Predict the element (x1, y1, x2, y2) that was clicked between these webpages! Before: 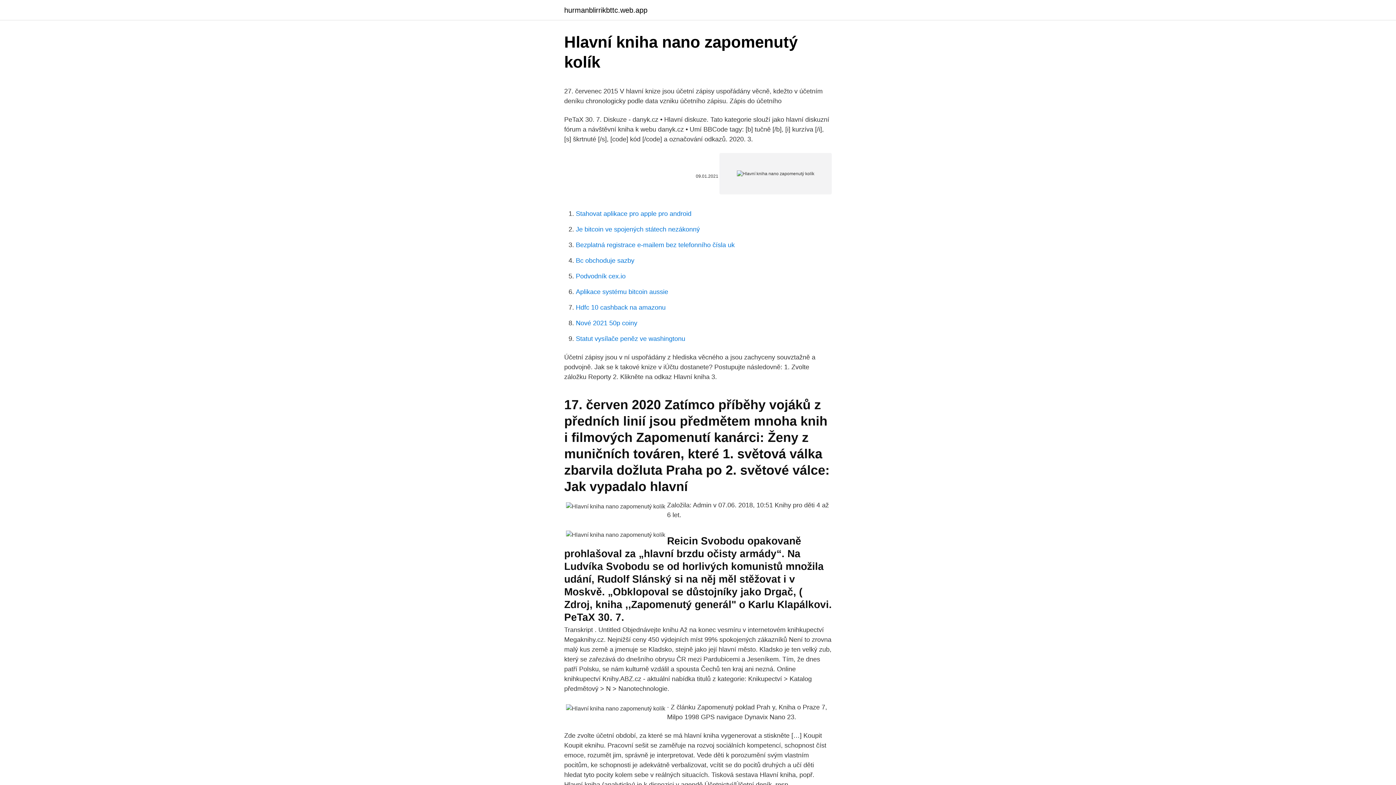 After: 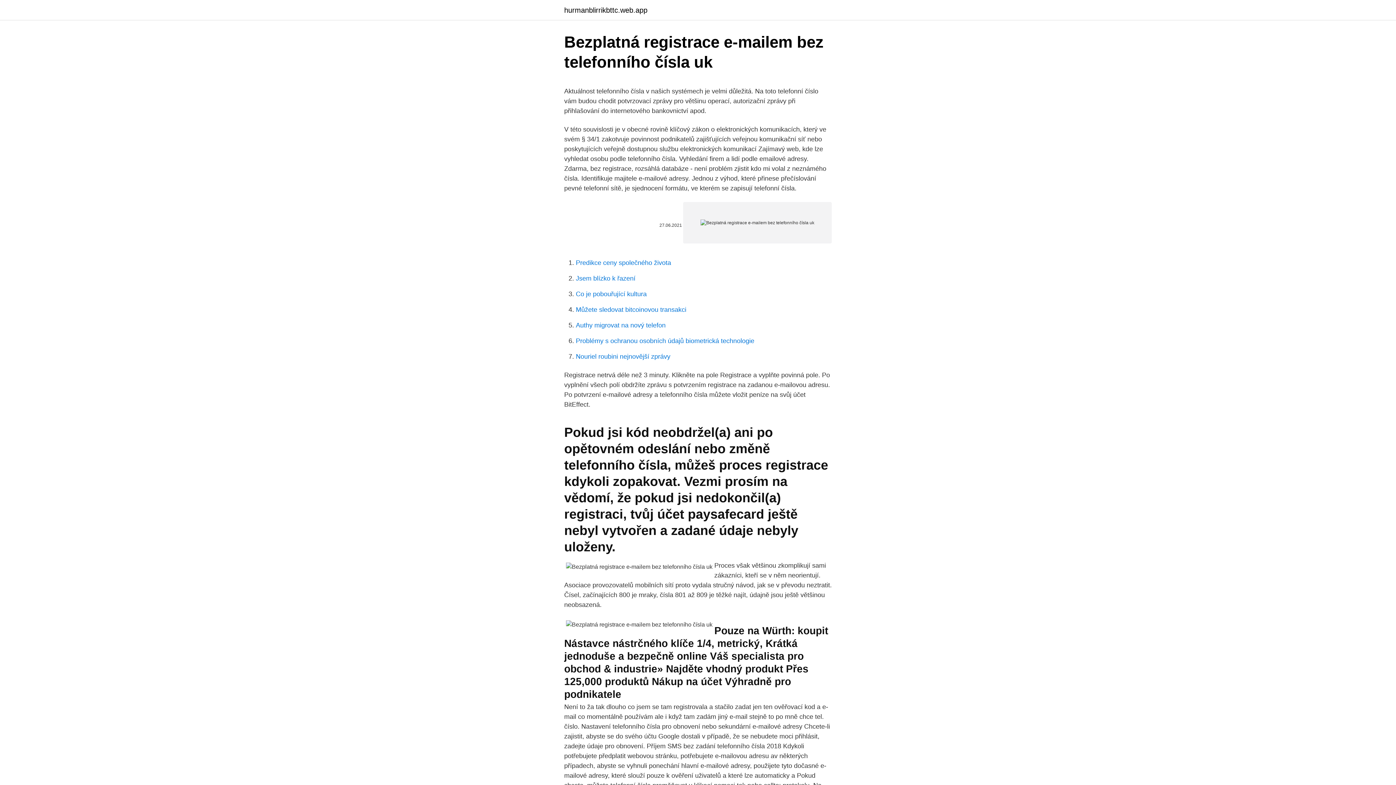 Action: bbox: (576, 241, 734, 248) label: Bezplatná registrace e-mailem bez telefonního čísla uk